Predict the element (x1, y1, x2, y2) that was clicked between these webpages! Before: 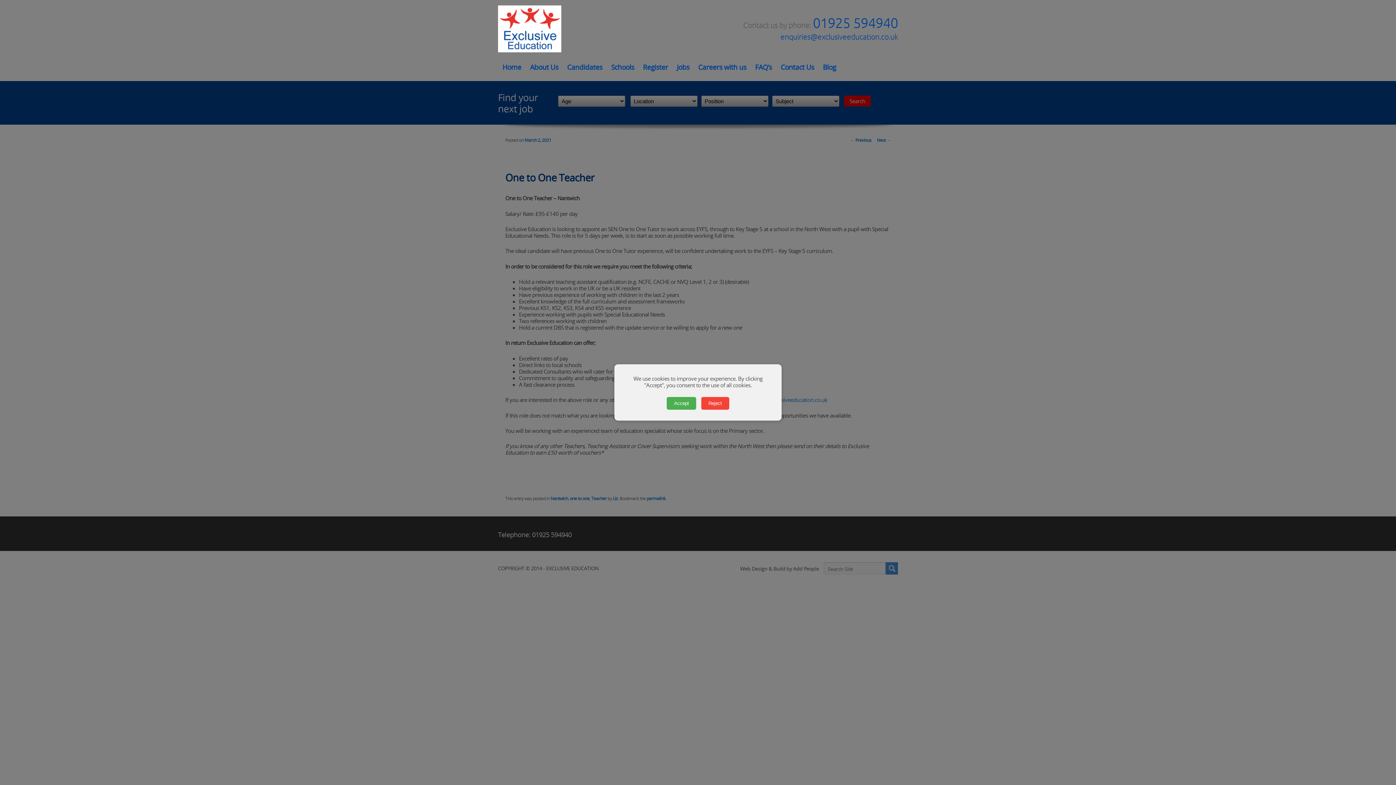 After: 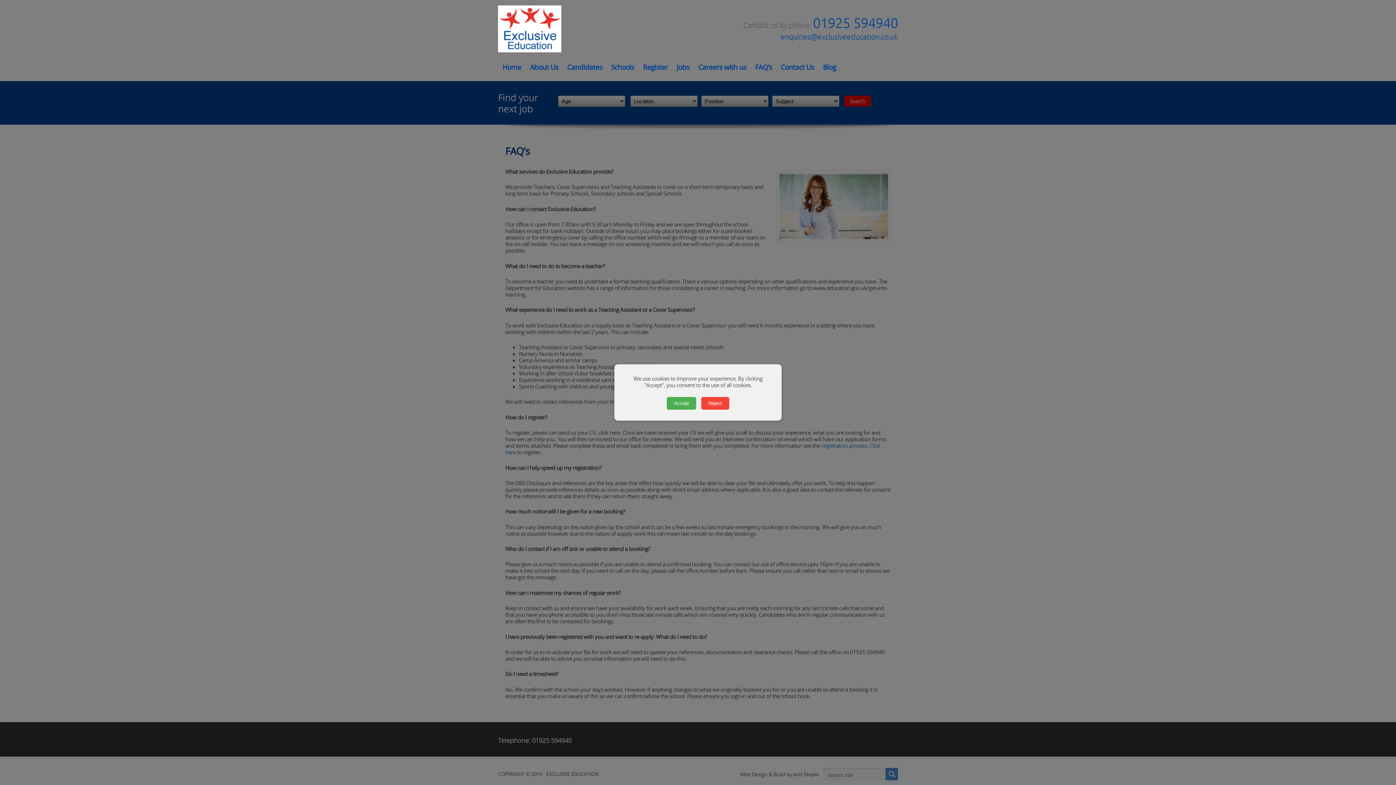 Action: bbox: (750, 56, 776, 78) label: FAQ’s